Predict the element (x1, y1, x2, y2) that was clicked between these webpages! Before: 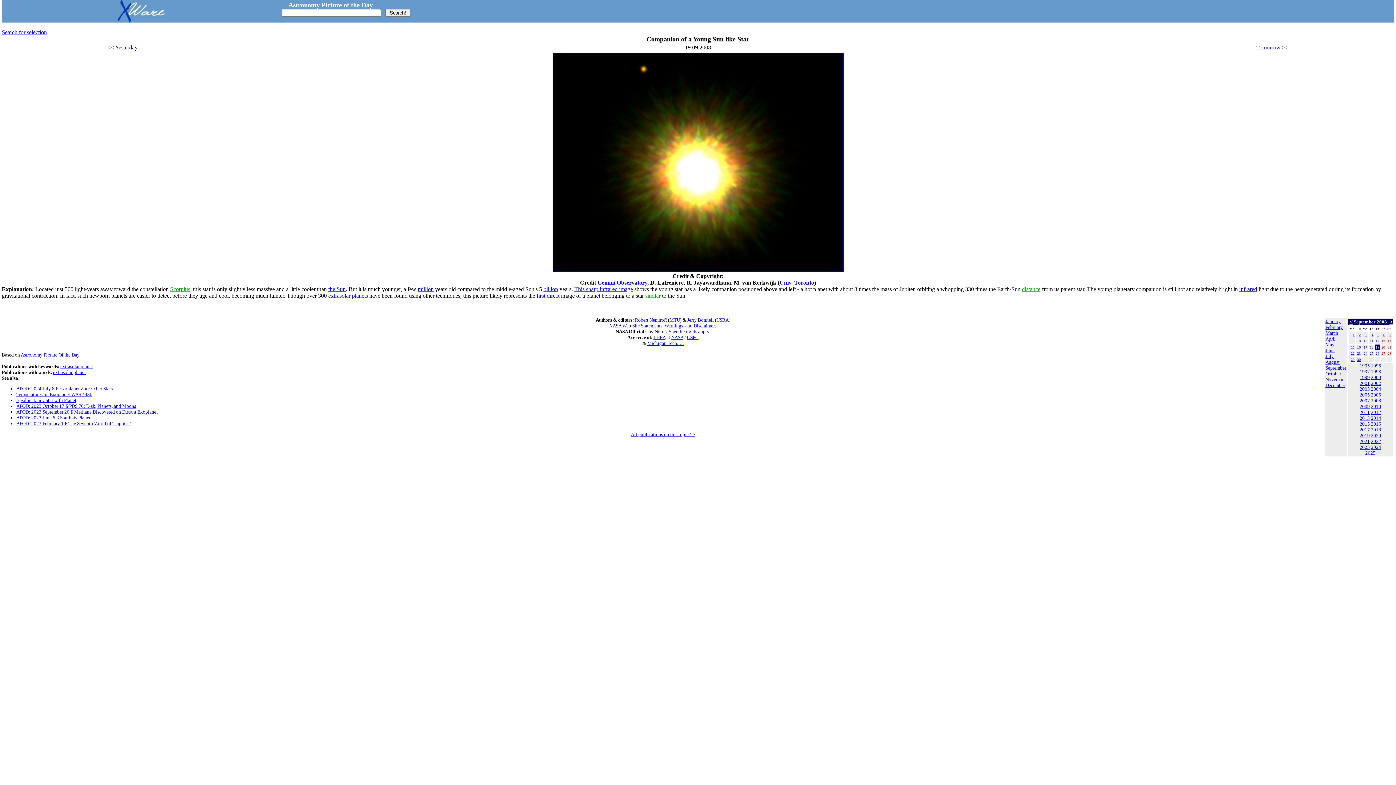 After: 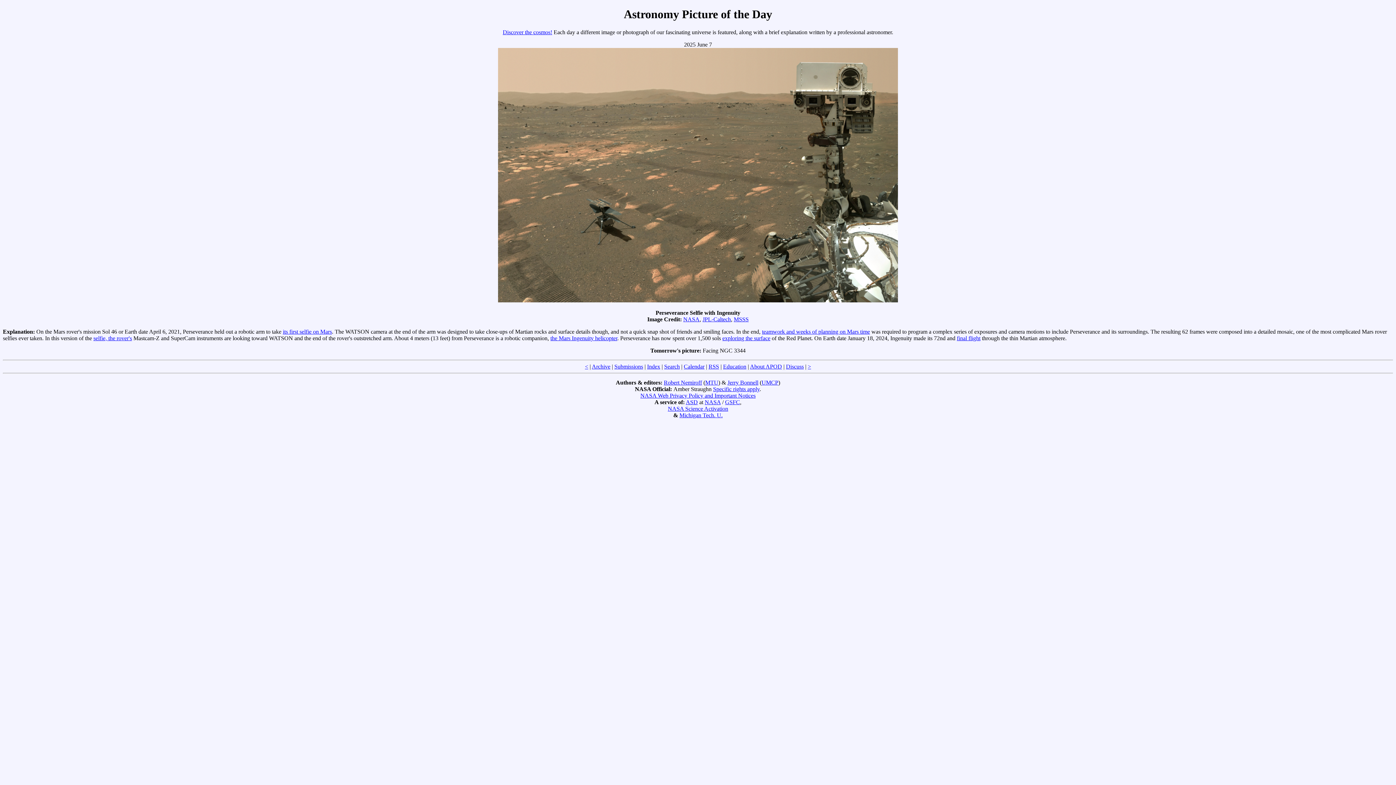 Action: bbox: (20, 352, 79, 357) label: Astronomy Picture Of the Day